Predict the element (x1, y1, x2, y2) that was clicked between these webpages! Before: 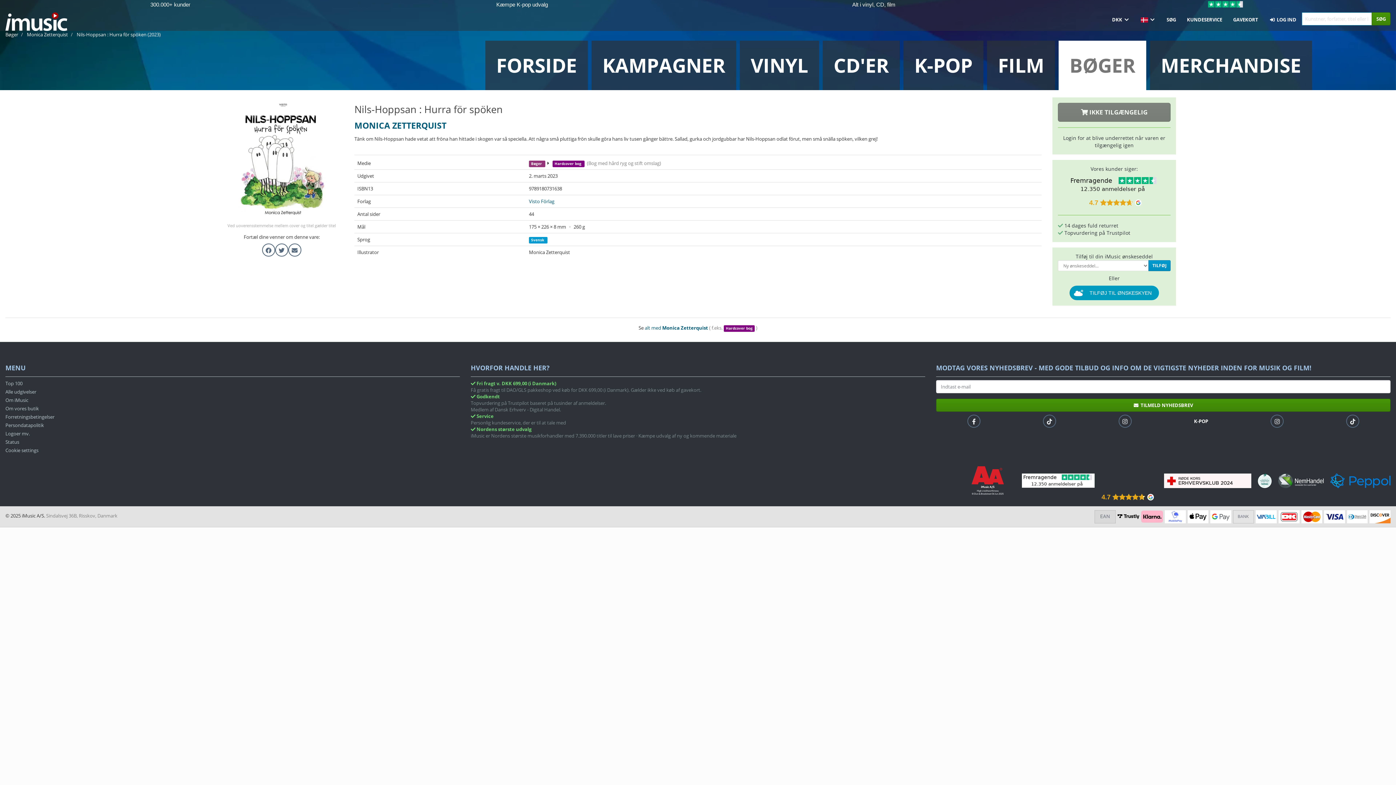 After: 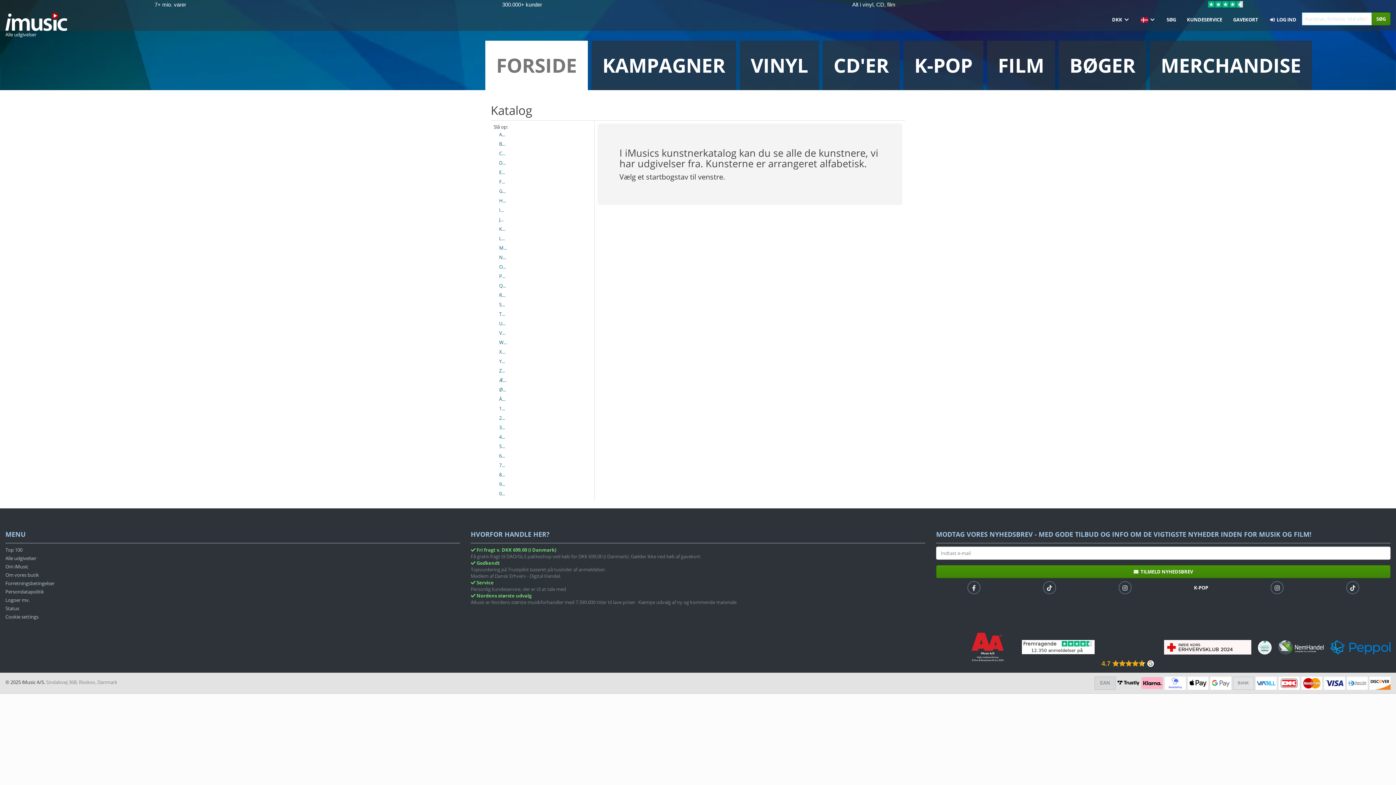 Action: label: Alle udgivelser bbox: (5, 388, 459, 397)